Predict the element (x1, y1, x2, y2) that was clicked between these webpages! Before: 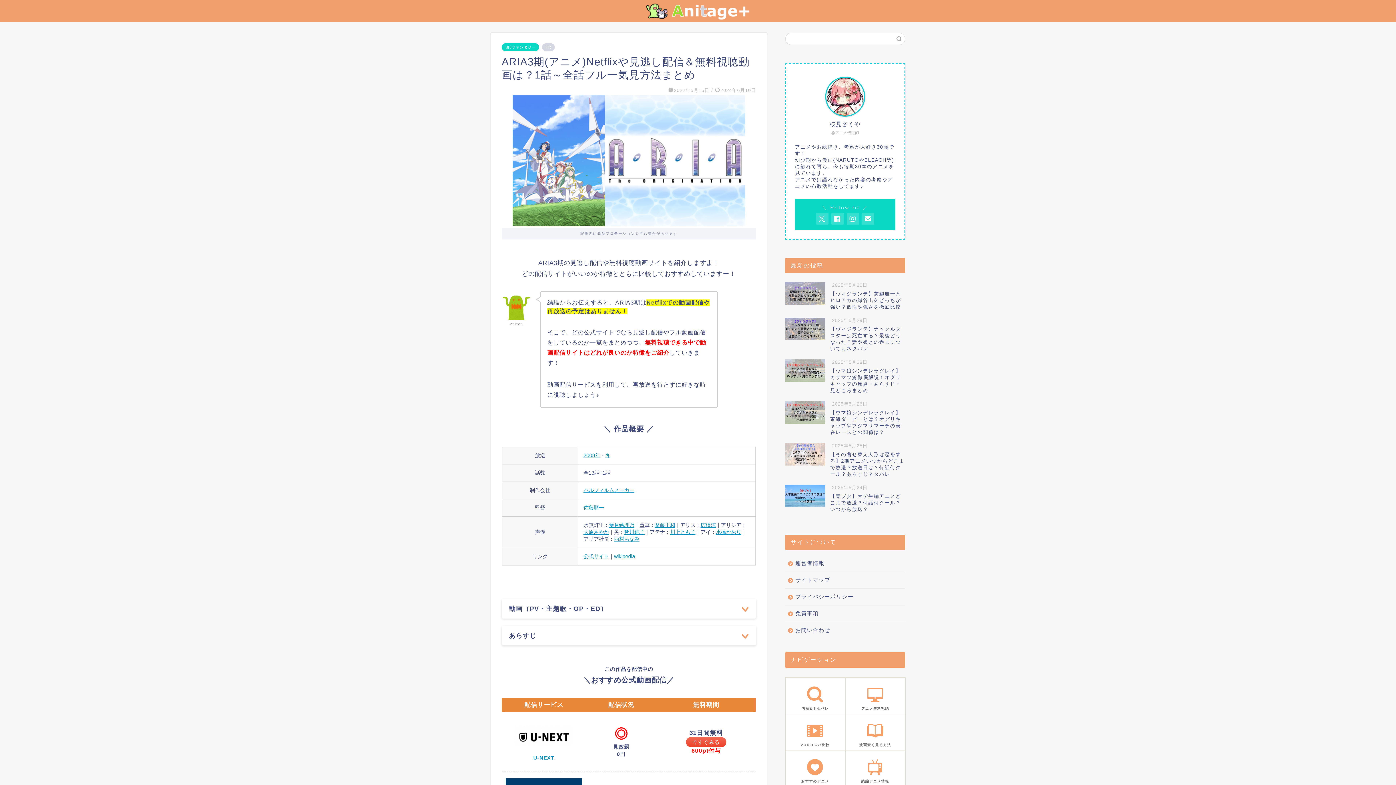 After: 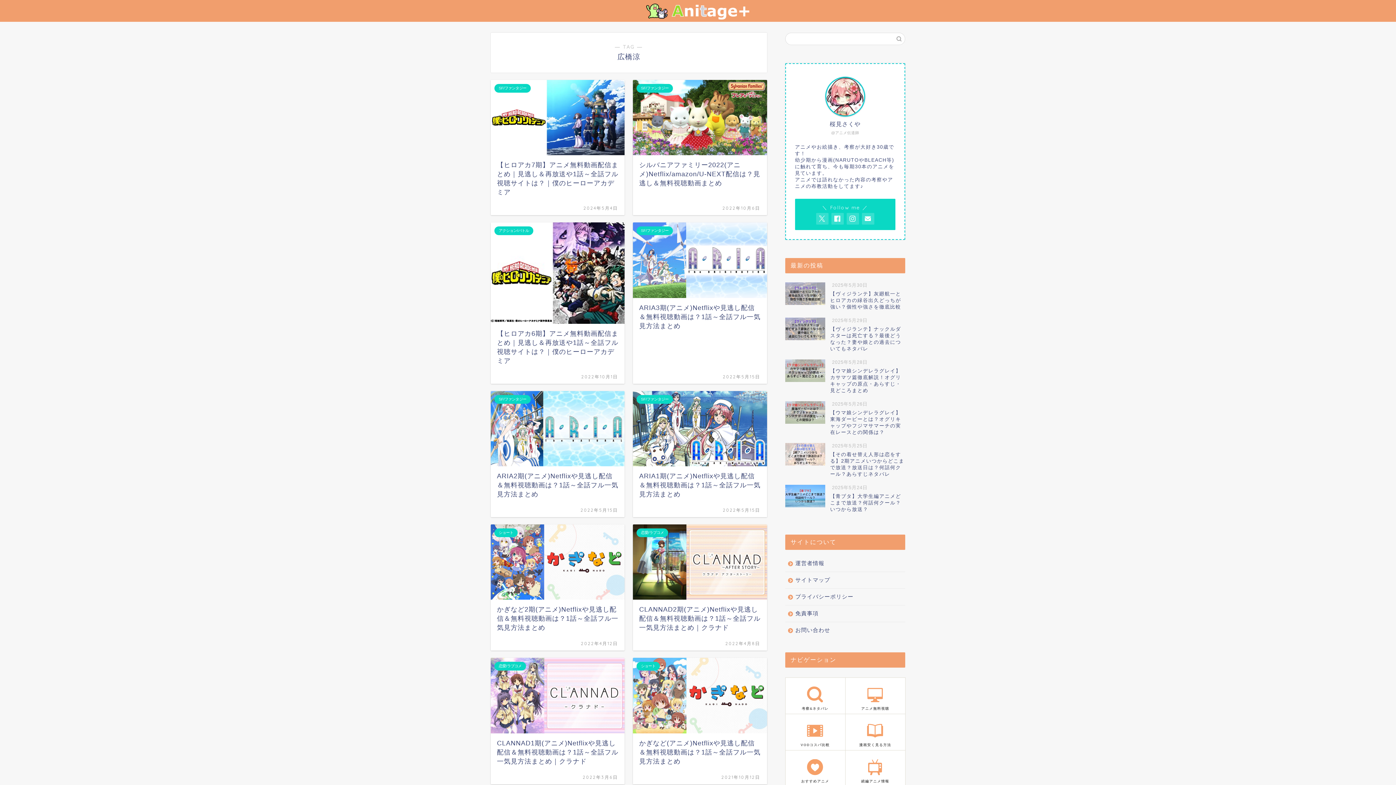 Action: bbox: (700, 522, 716, 528) label: 広橋涼